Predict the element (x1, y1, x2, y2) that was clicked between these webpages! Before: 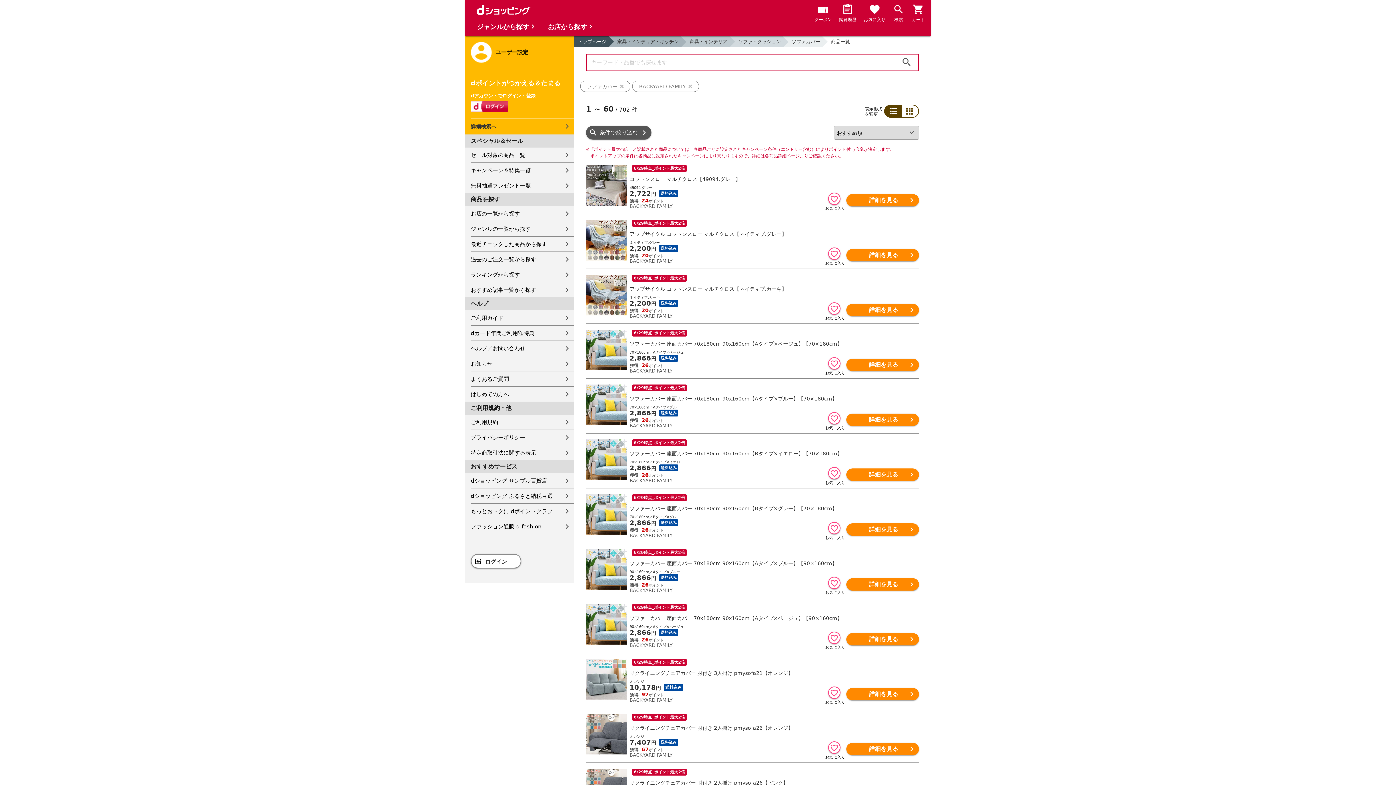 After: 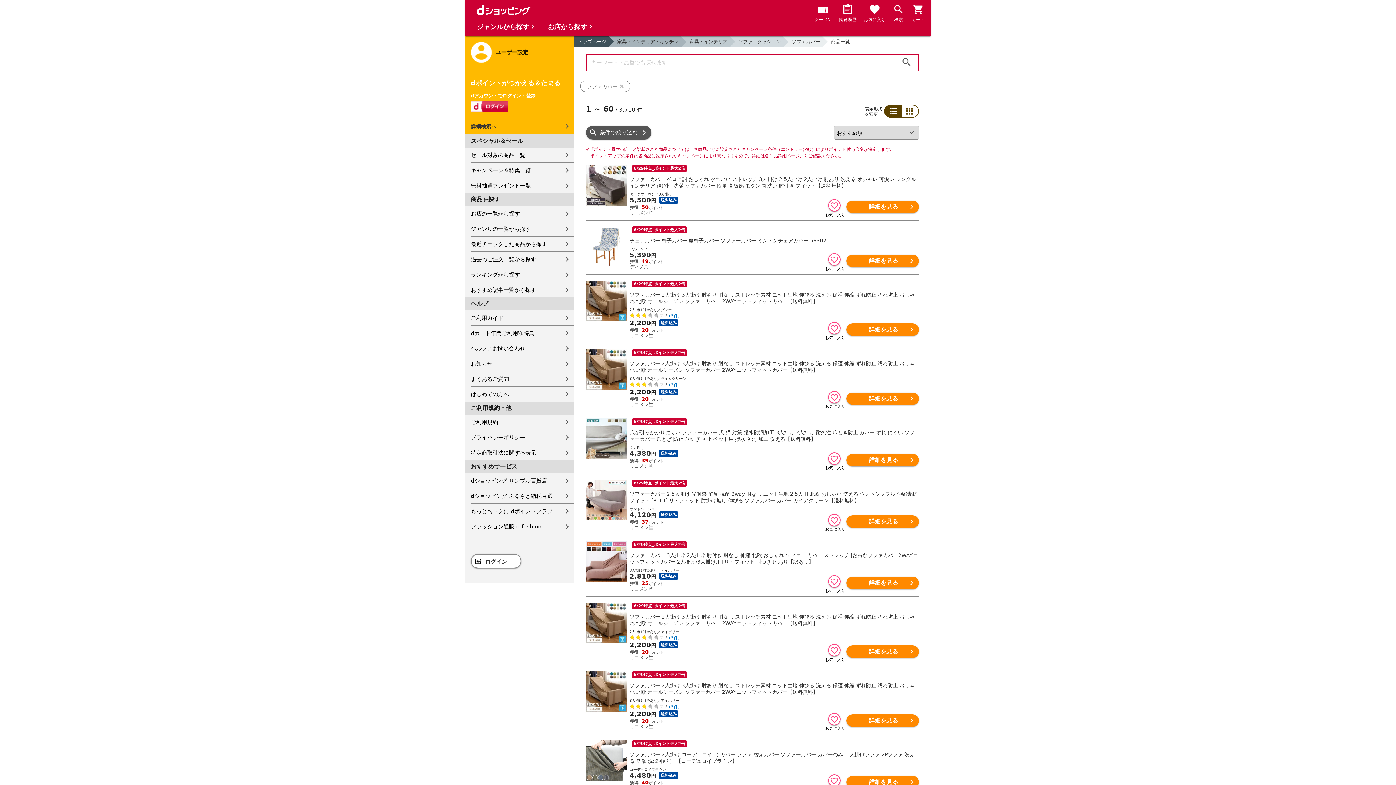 Action: label: BACKYARD FAMILY bbox: (632, 80, 699, 95)